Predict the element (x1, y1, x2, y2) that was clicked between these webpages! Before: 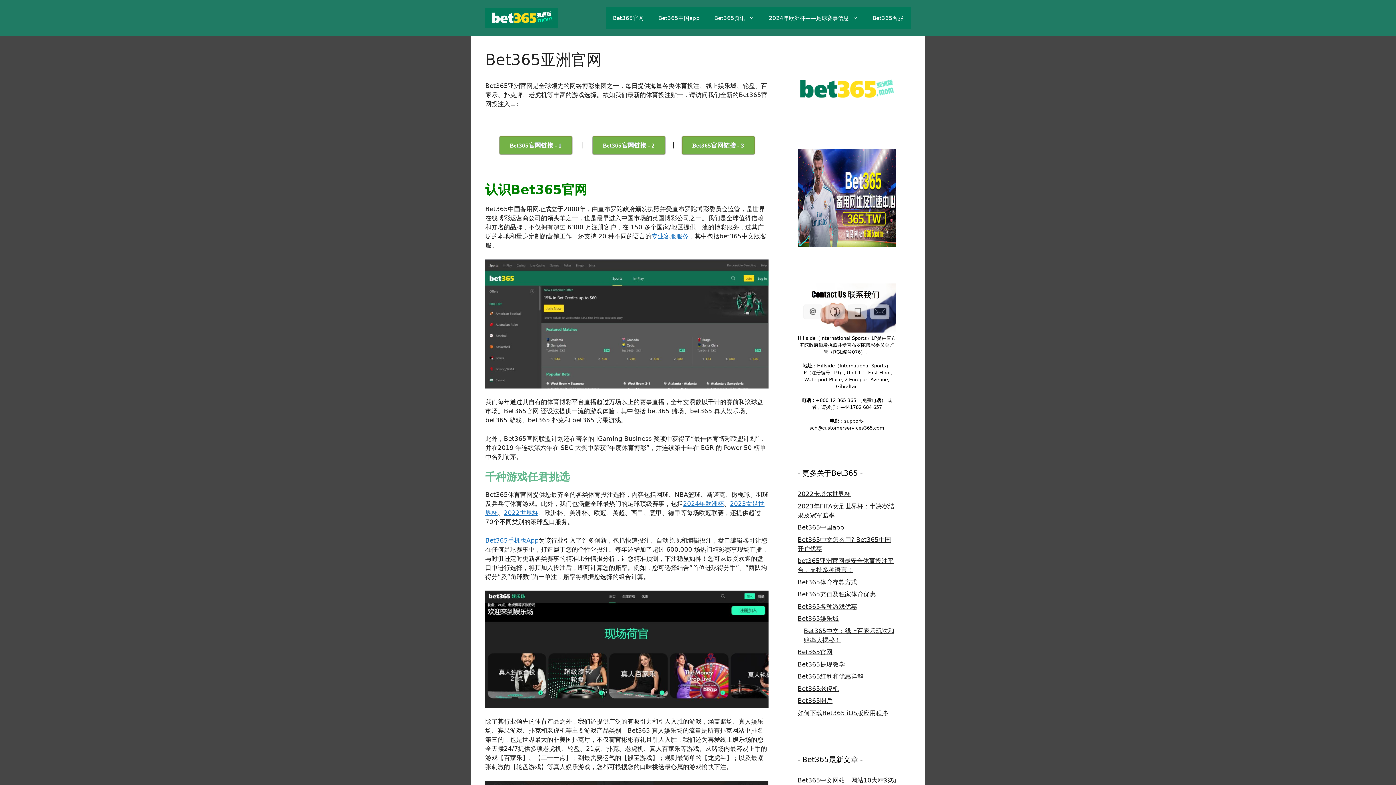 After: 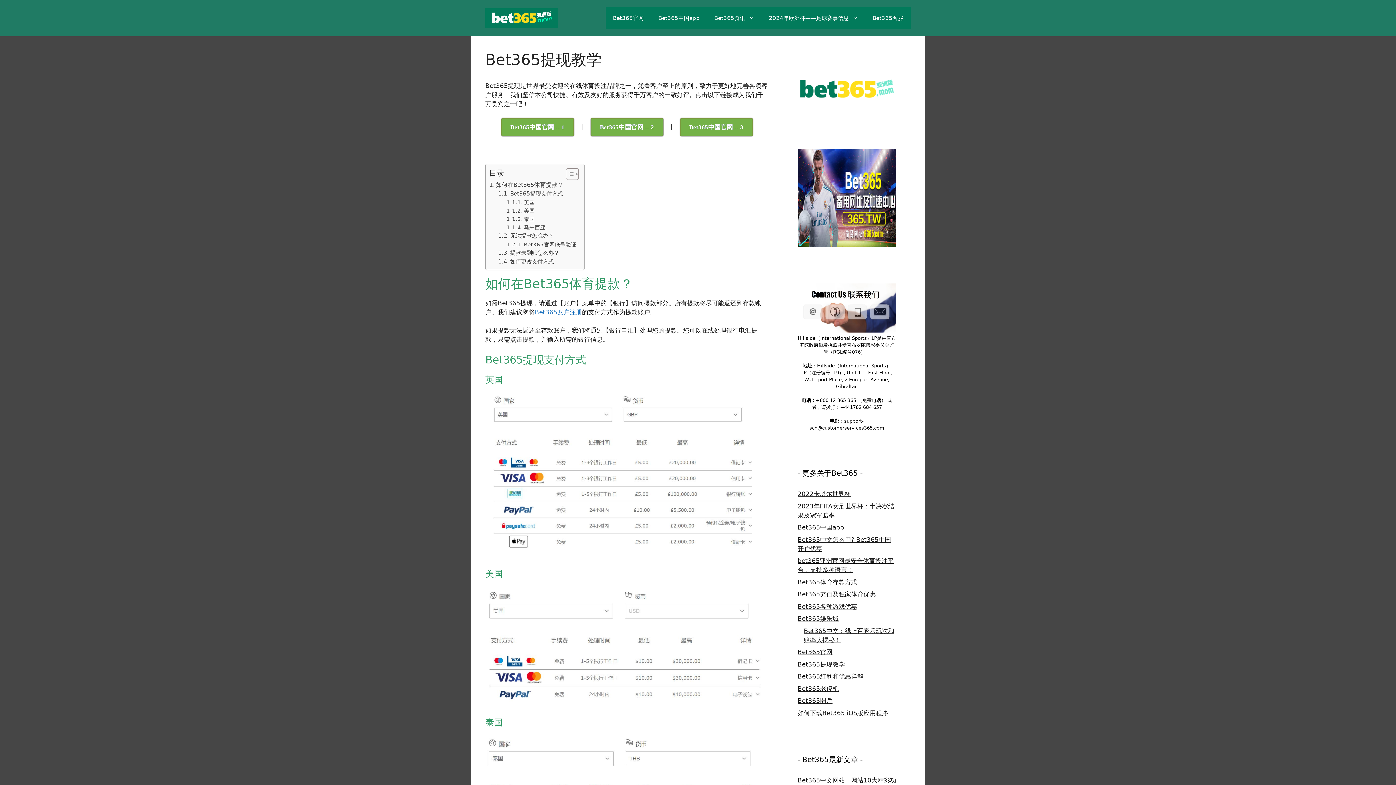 Action: label: Bet365提现教学 bbox: (797, 660, 845, 668)